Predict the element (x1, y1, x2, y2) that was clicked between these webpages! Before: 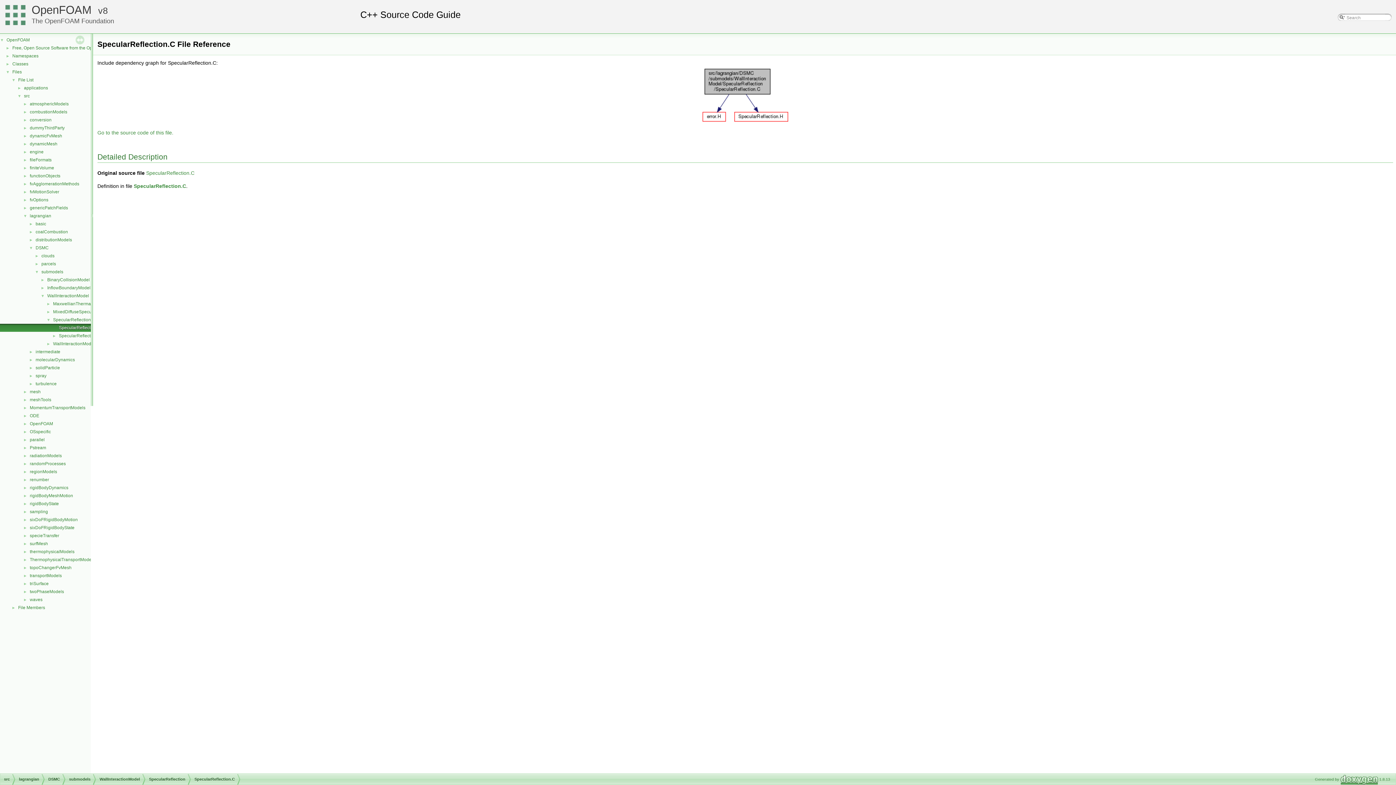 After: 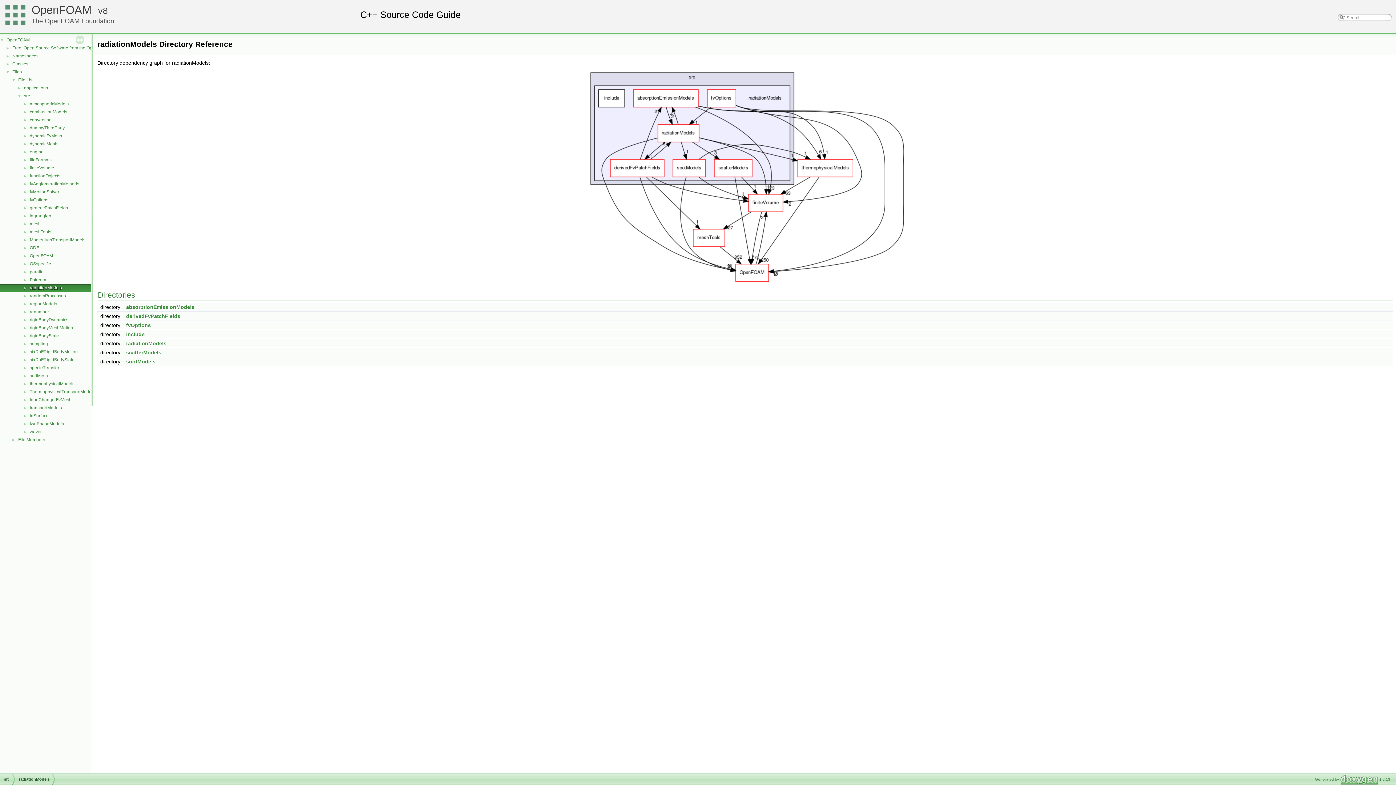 Action: bbox: (29, 452, 62, 459) label: radiationModels